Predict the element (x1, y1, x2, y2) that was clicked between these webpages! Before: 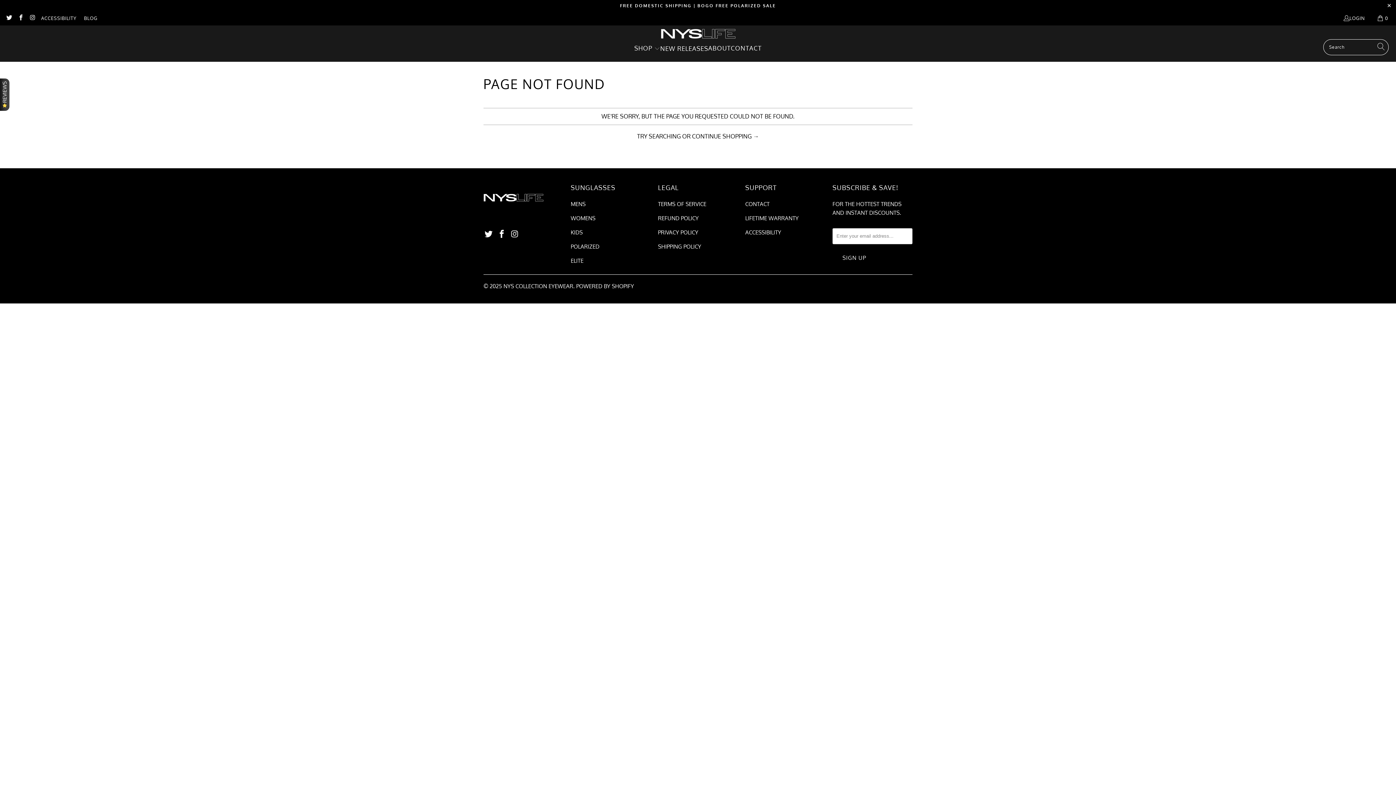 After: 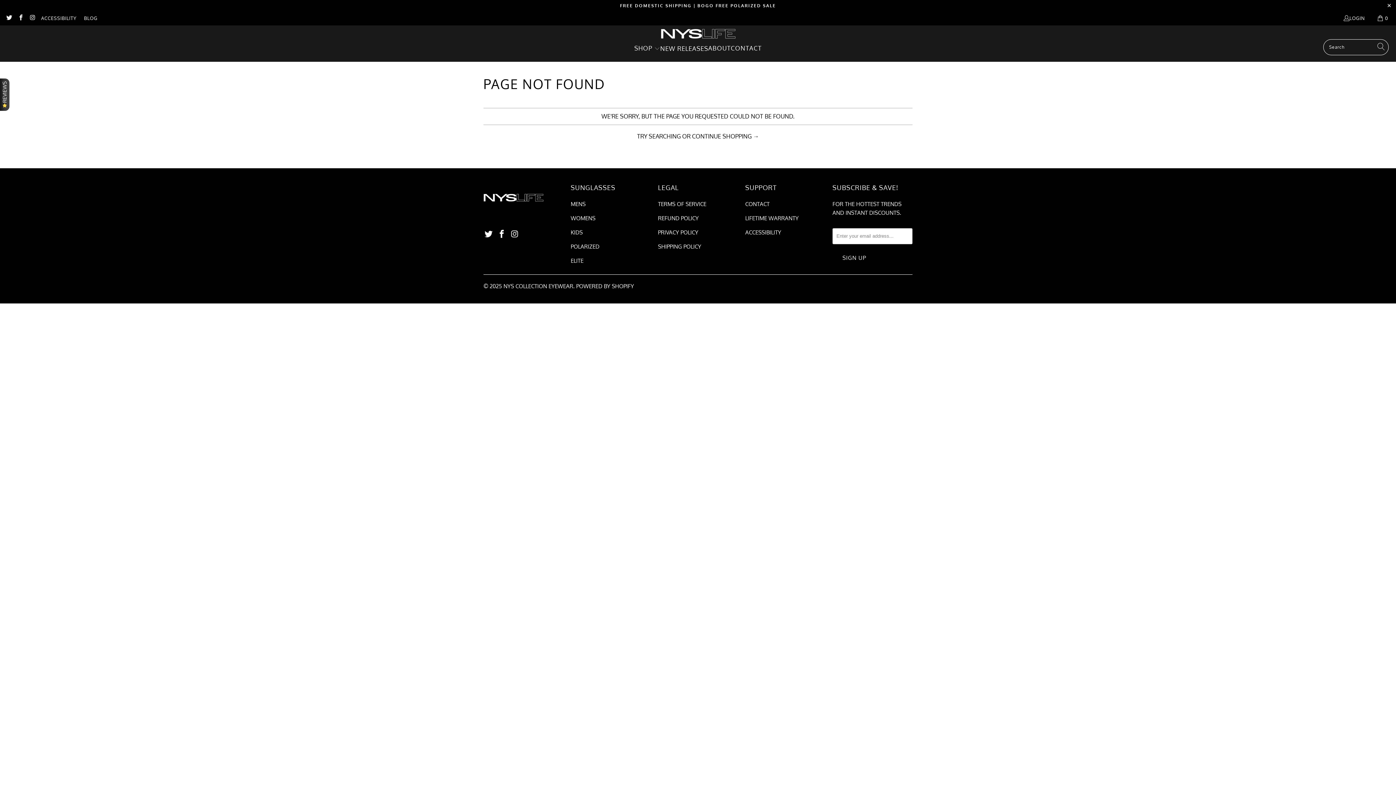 Action: bbox: (1370, 10, 1396, 25) label: 0